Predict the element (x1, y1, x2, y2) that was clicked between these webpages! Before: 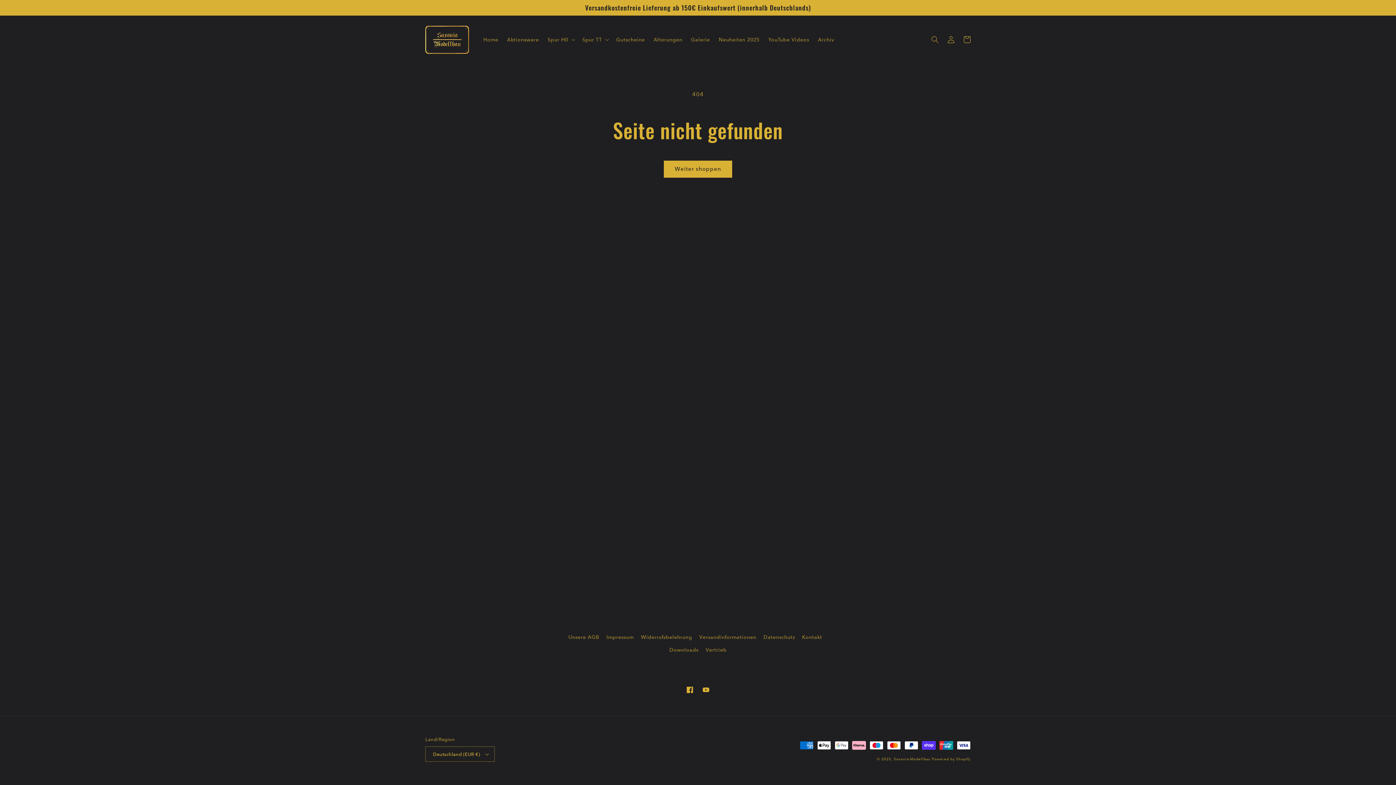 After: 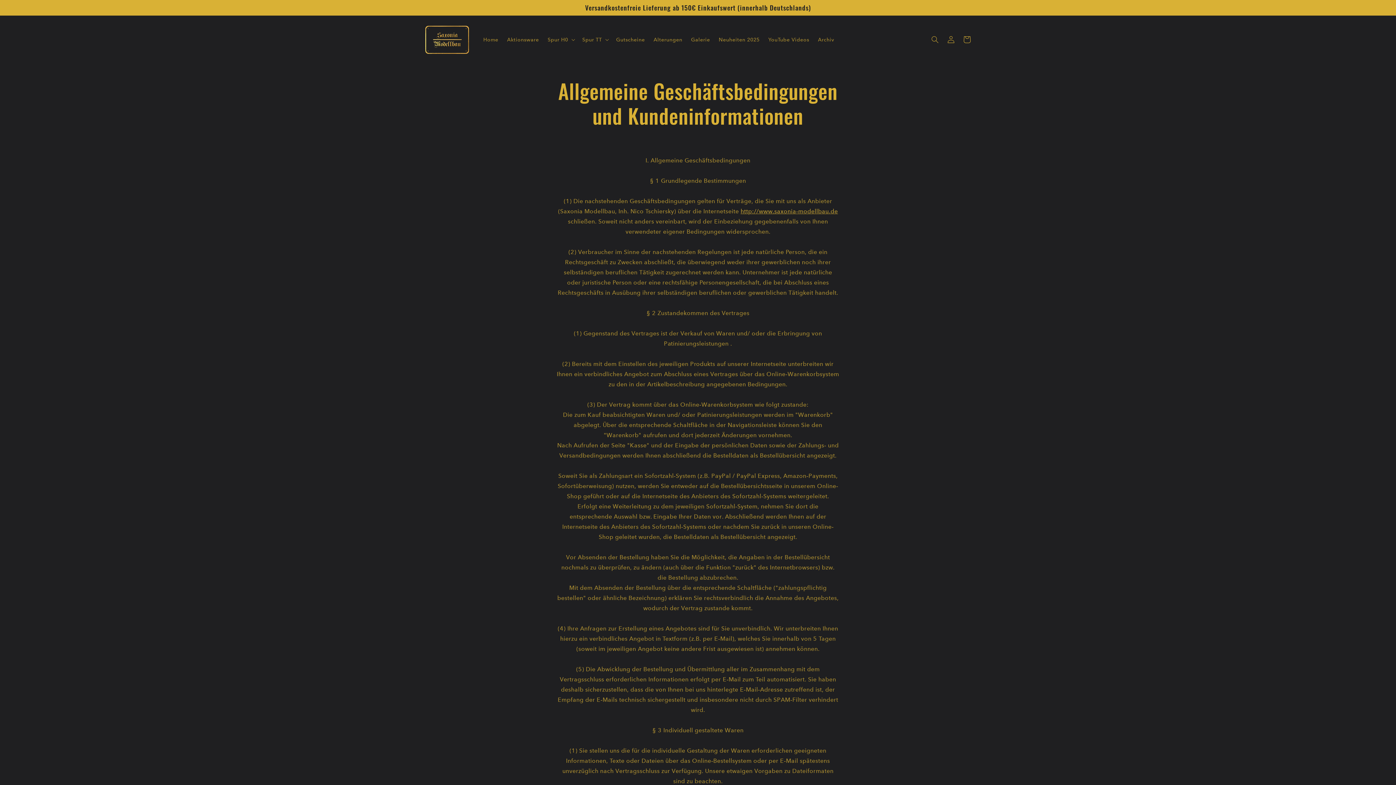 Action: label: Unsere AGB bbox: (568, 633, 599, 644)